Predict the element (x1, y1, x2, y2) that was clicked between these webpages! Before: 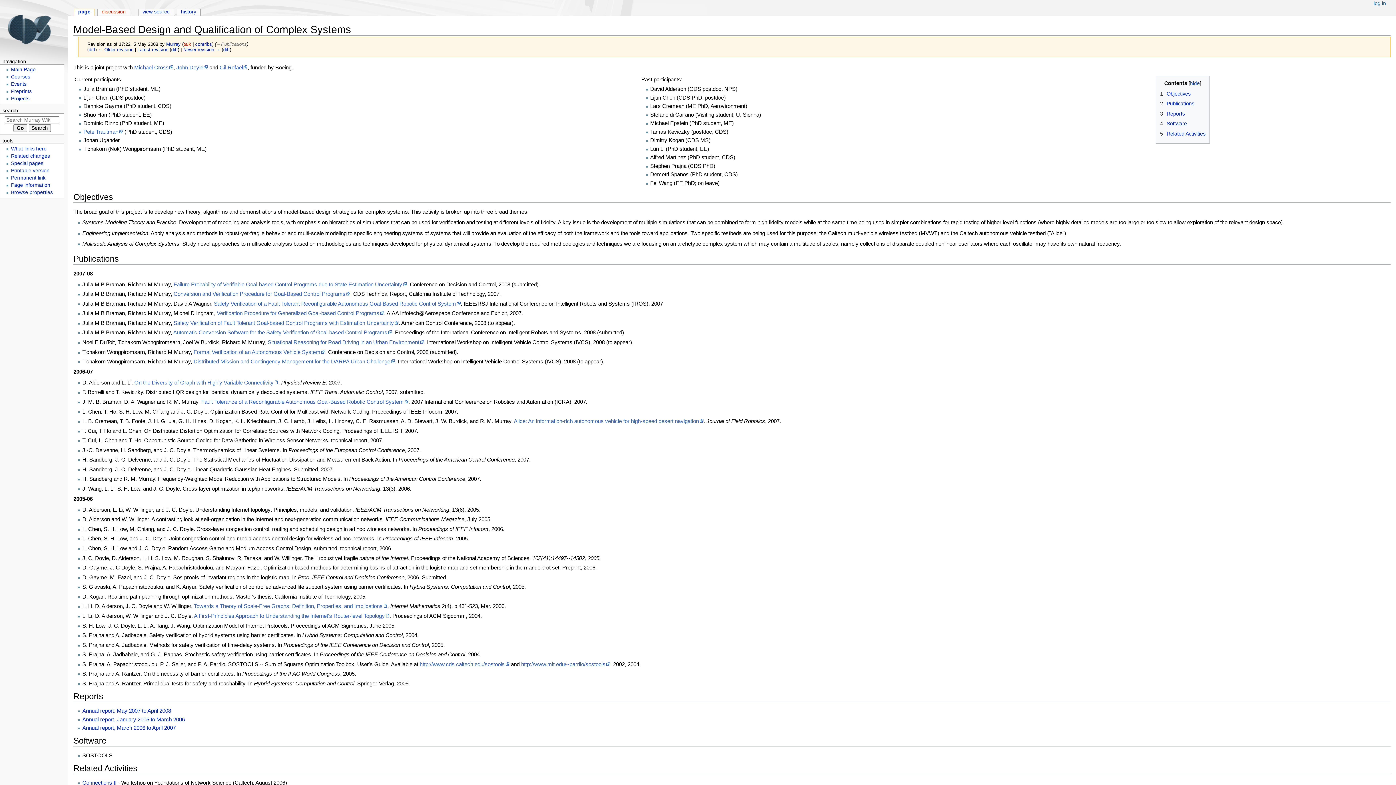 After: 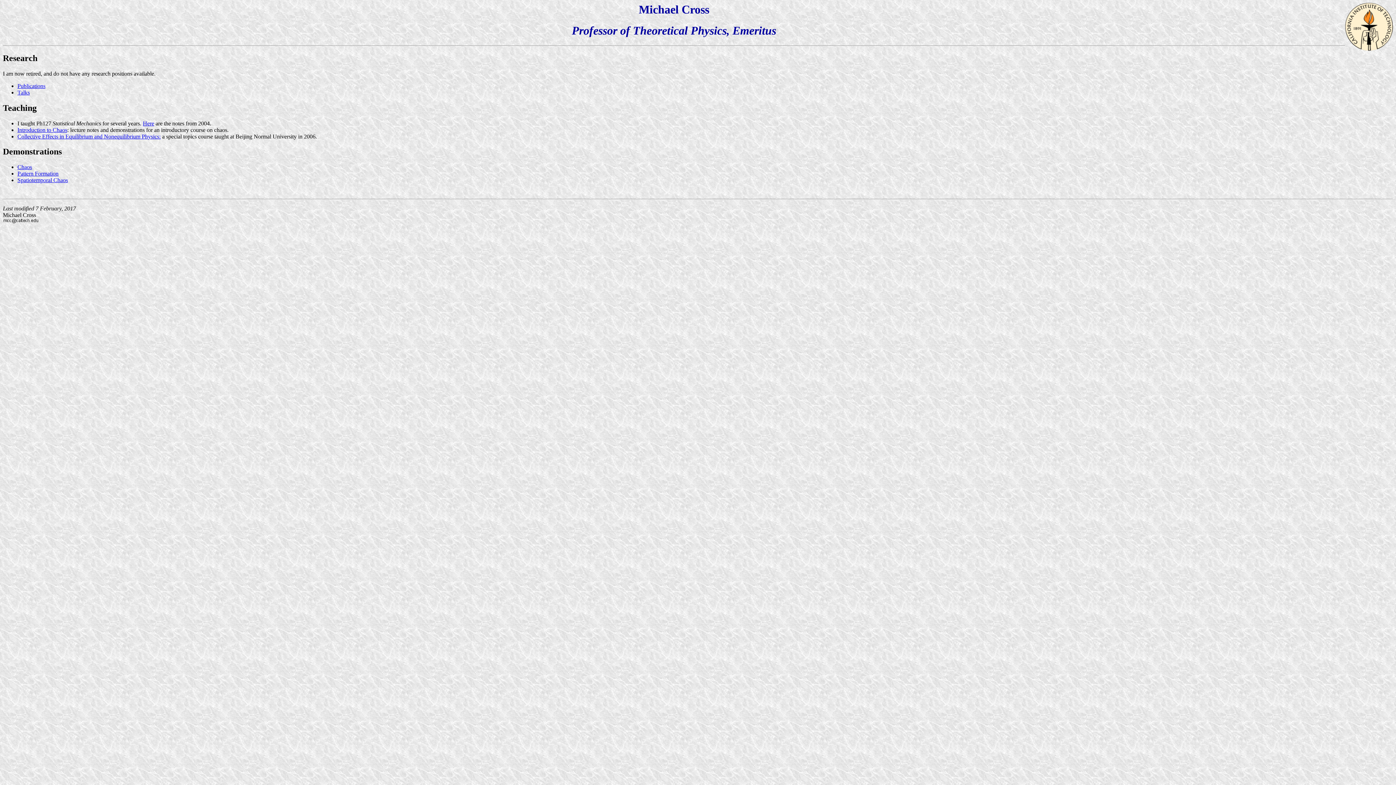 Action: label: Michael Cross bbox: (134, 64, 173, 70)